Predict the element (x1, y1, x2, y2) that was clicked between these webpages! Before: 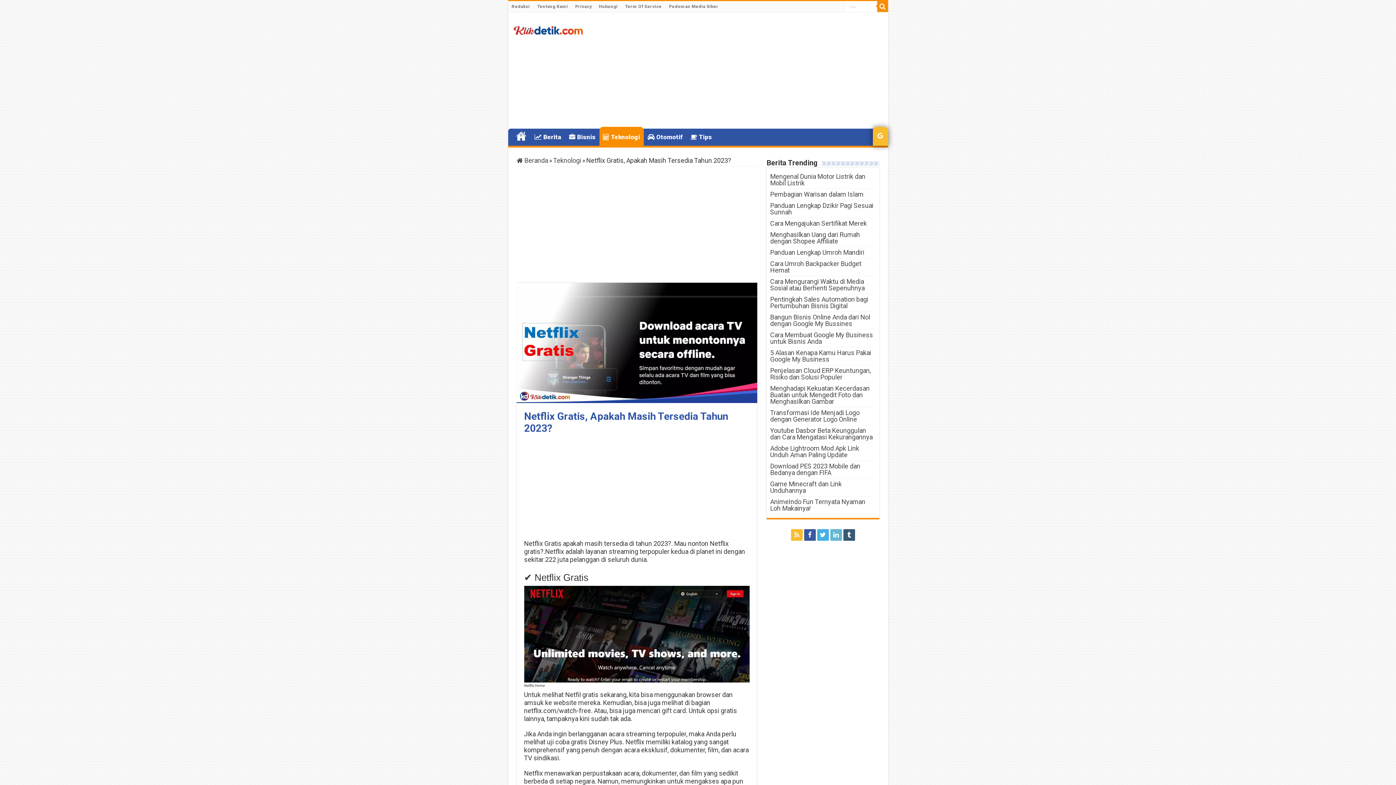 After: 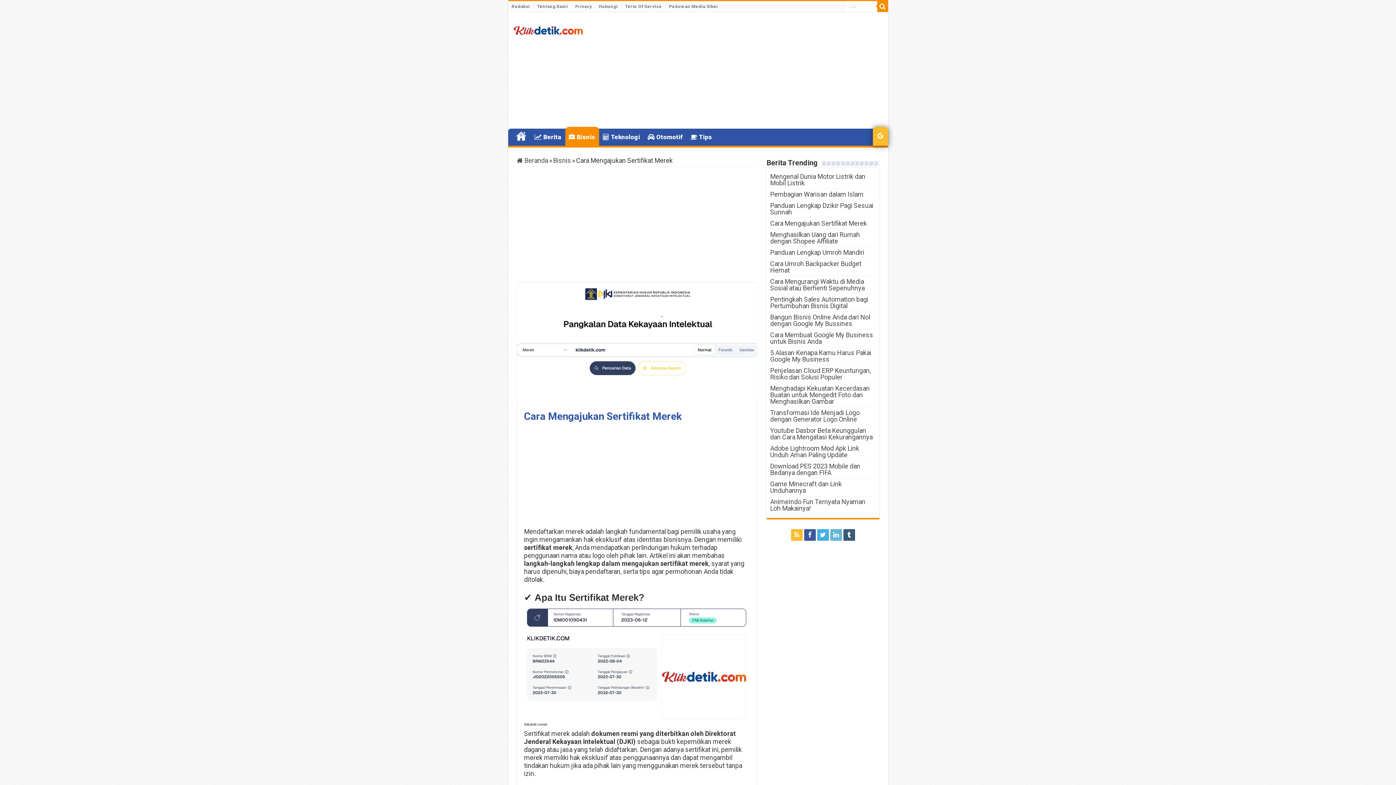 Action: bbox: (770, 219, 867, 227) label: Cara Mengajukan Sertifikat Merek